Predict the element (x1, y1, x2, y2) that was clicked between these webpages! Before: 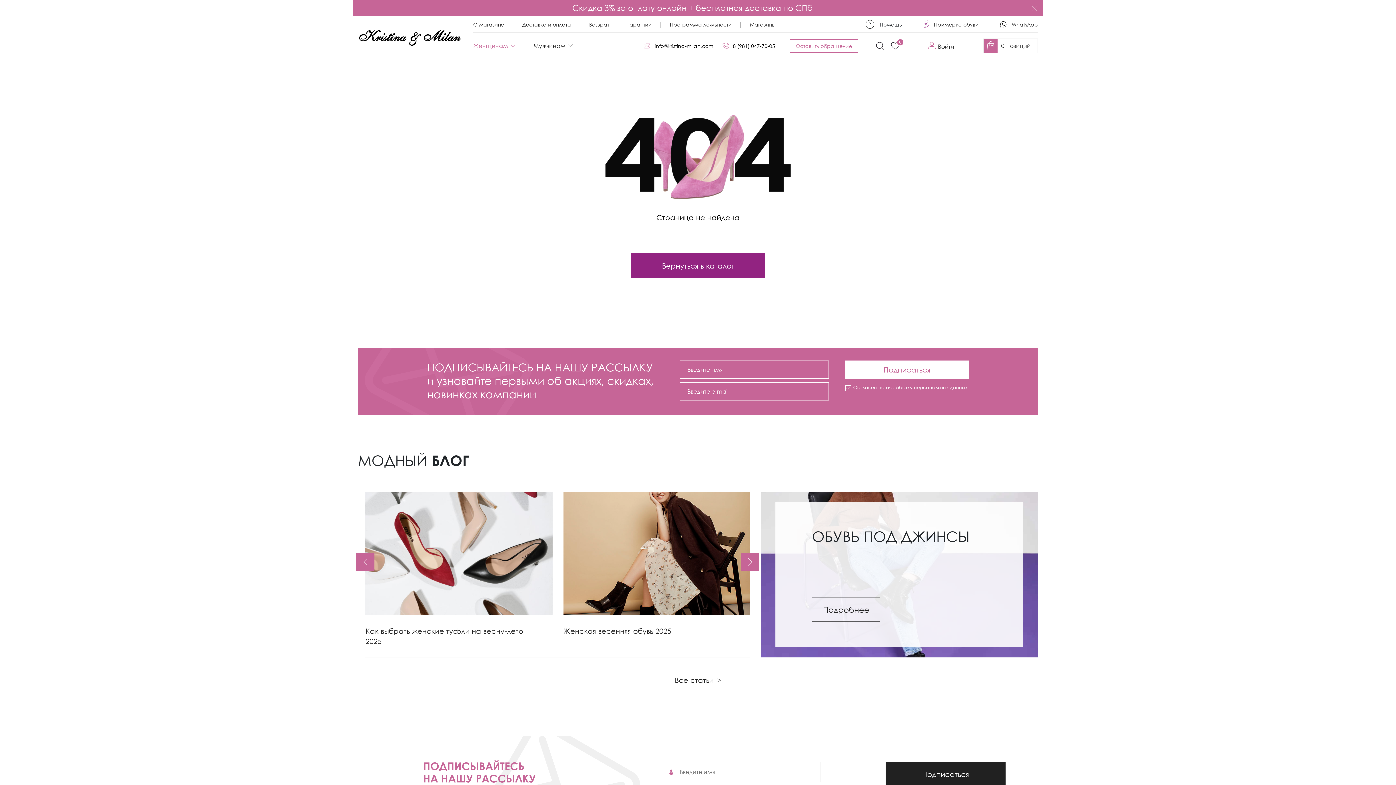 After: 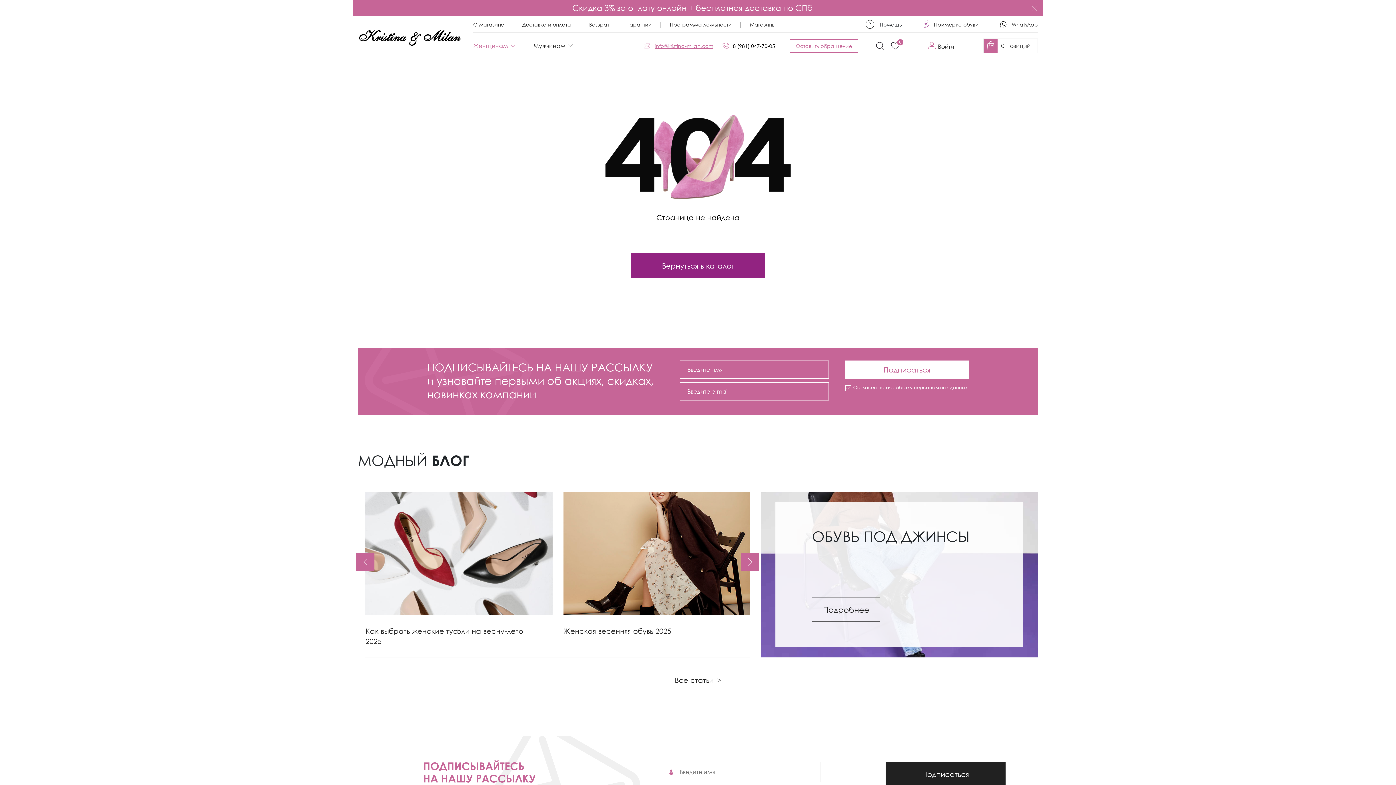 Action: label: info@kristina-milan.com bbox: (643, 42, 713, 49)